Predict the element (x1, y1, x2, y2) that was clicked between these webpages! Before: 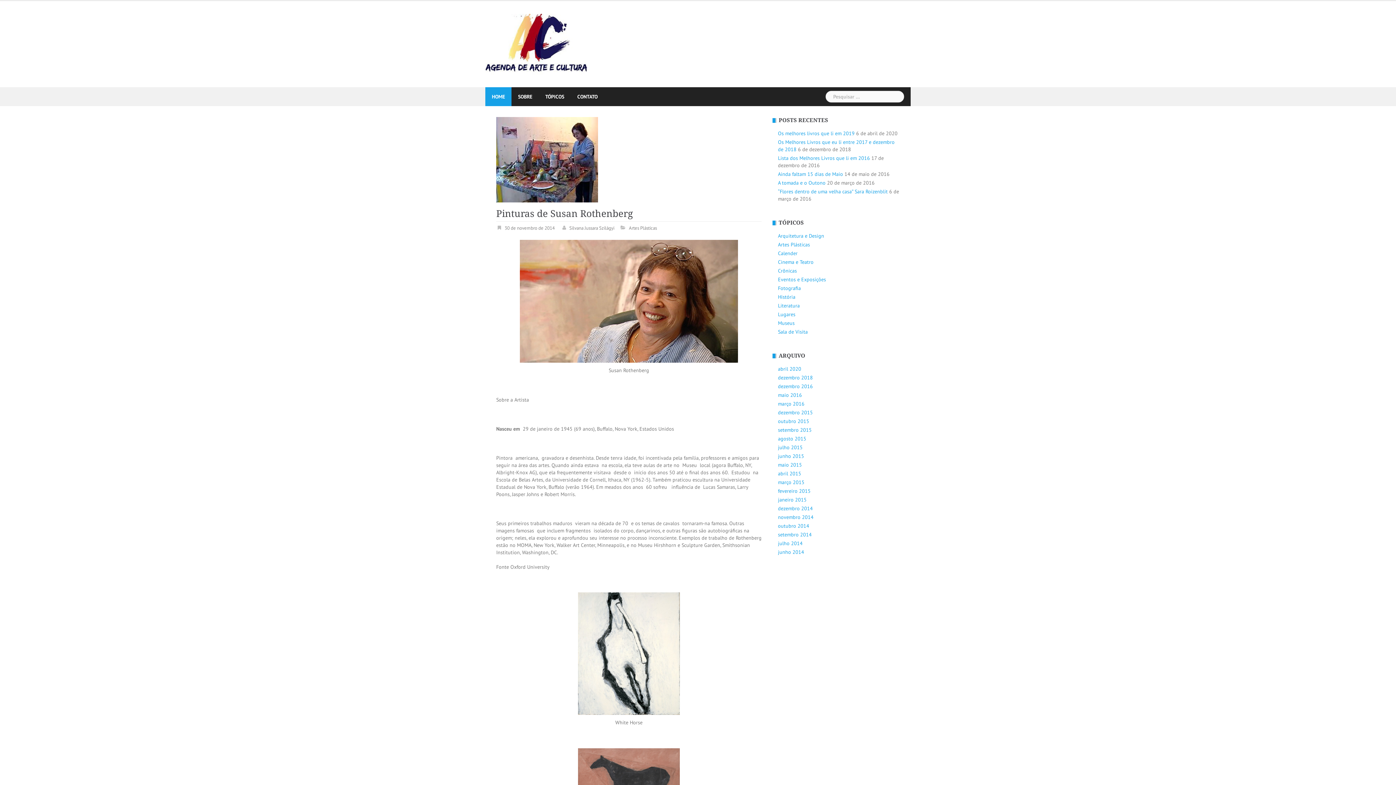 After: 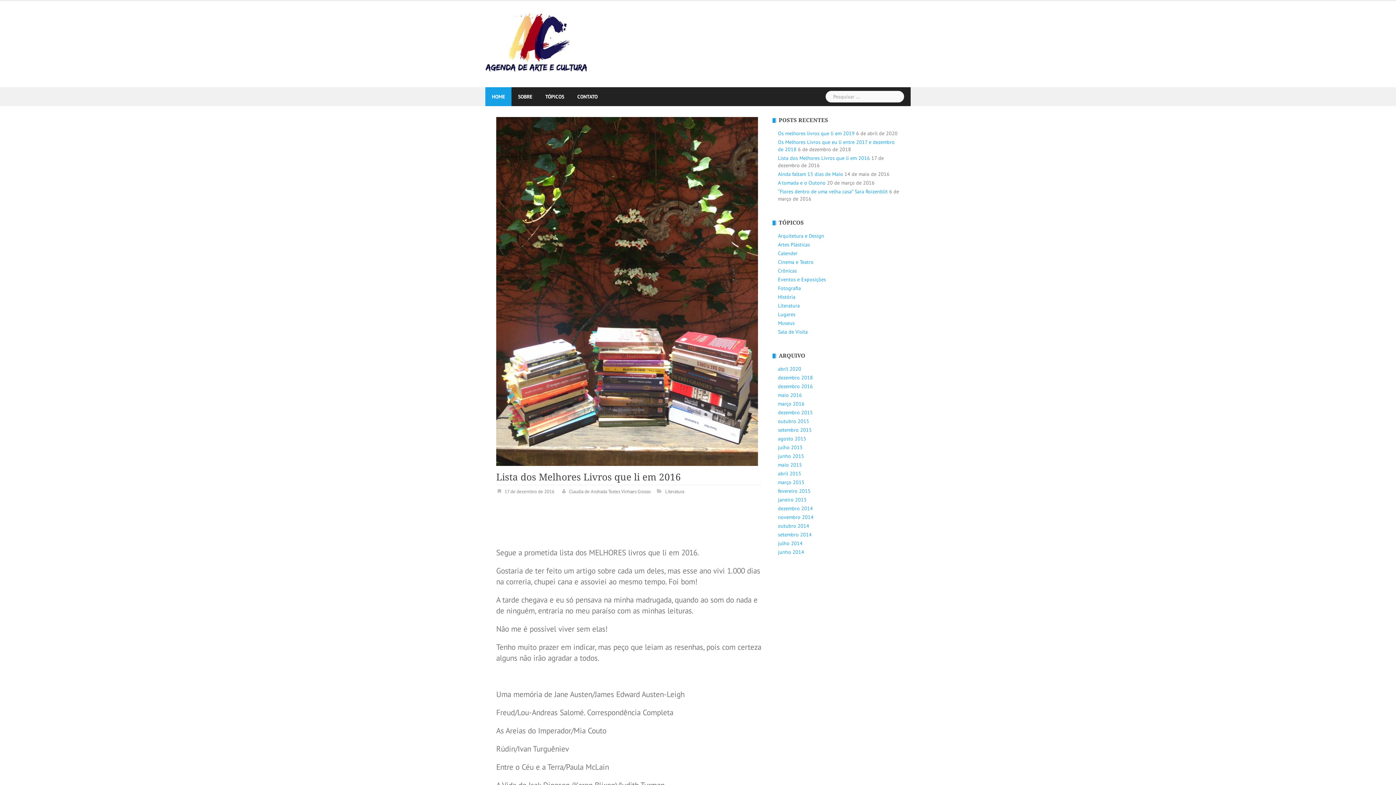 Action: bbox: (778, 154, 870, 161) label: Lista dos Melhores Livros que li em 2016